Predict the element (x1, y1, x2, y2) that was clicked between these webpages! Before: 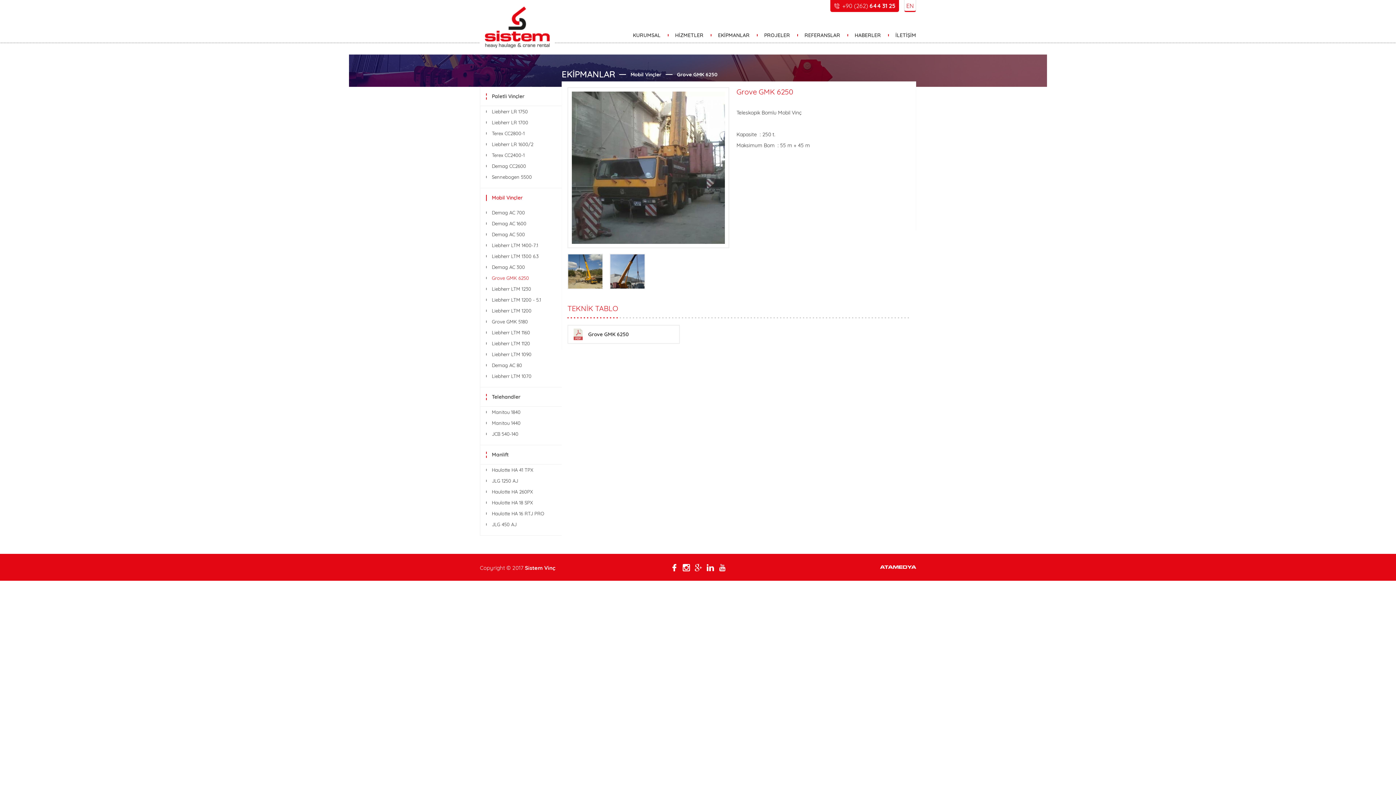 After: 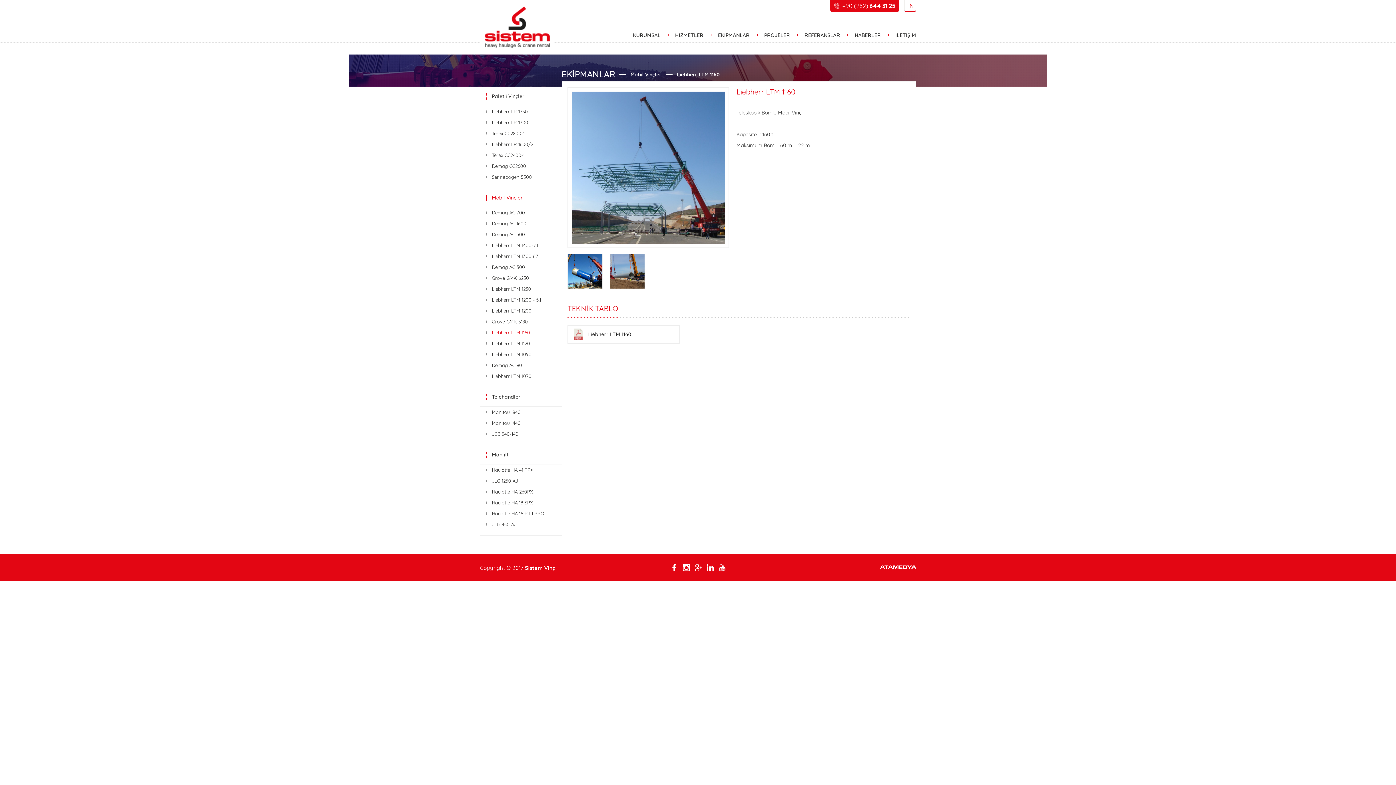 Action: bbox: (480, 327, 561, 338) label: Liebherr LTM 1160